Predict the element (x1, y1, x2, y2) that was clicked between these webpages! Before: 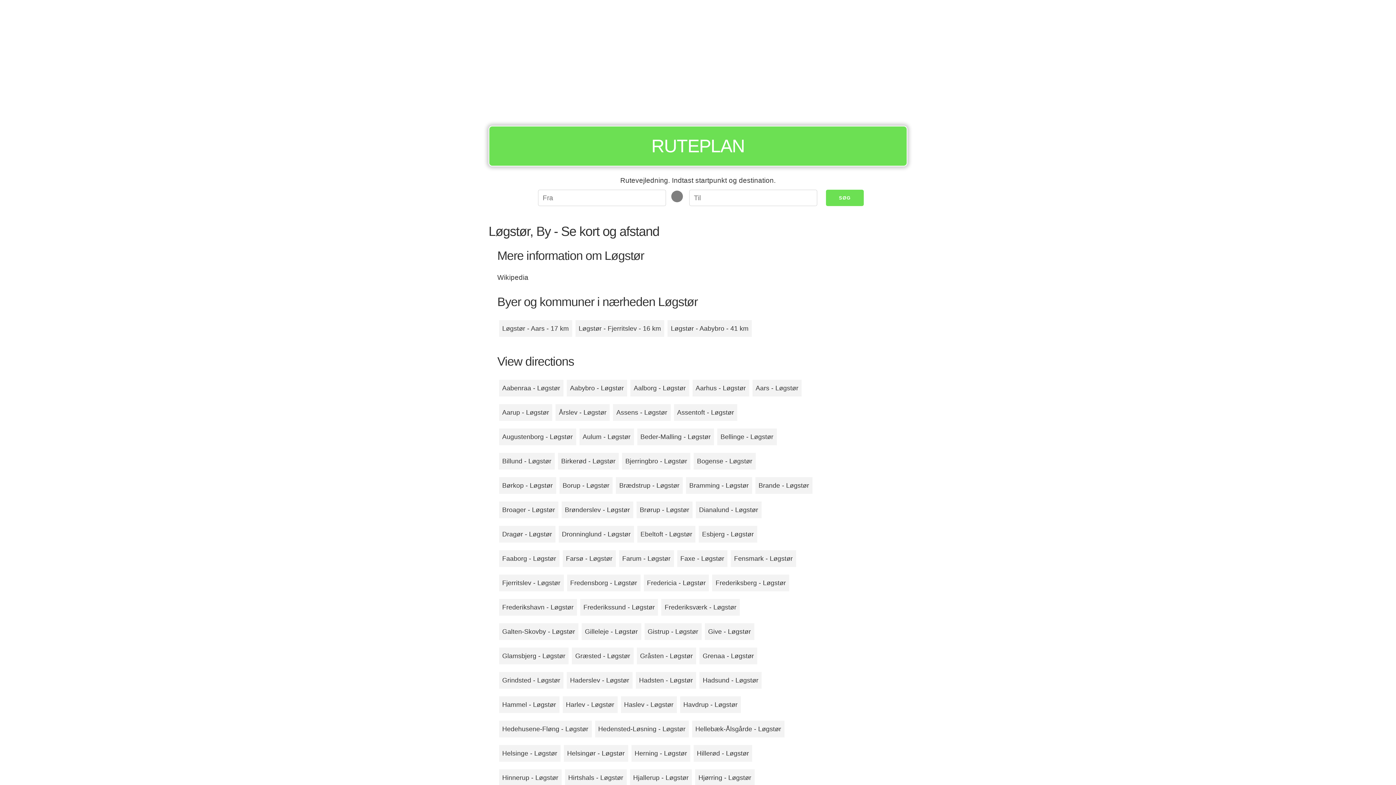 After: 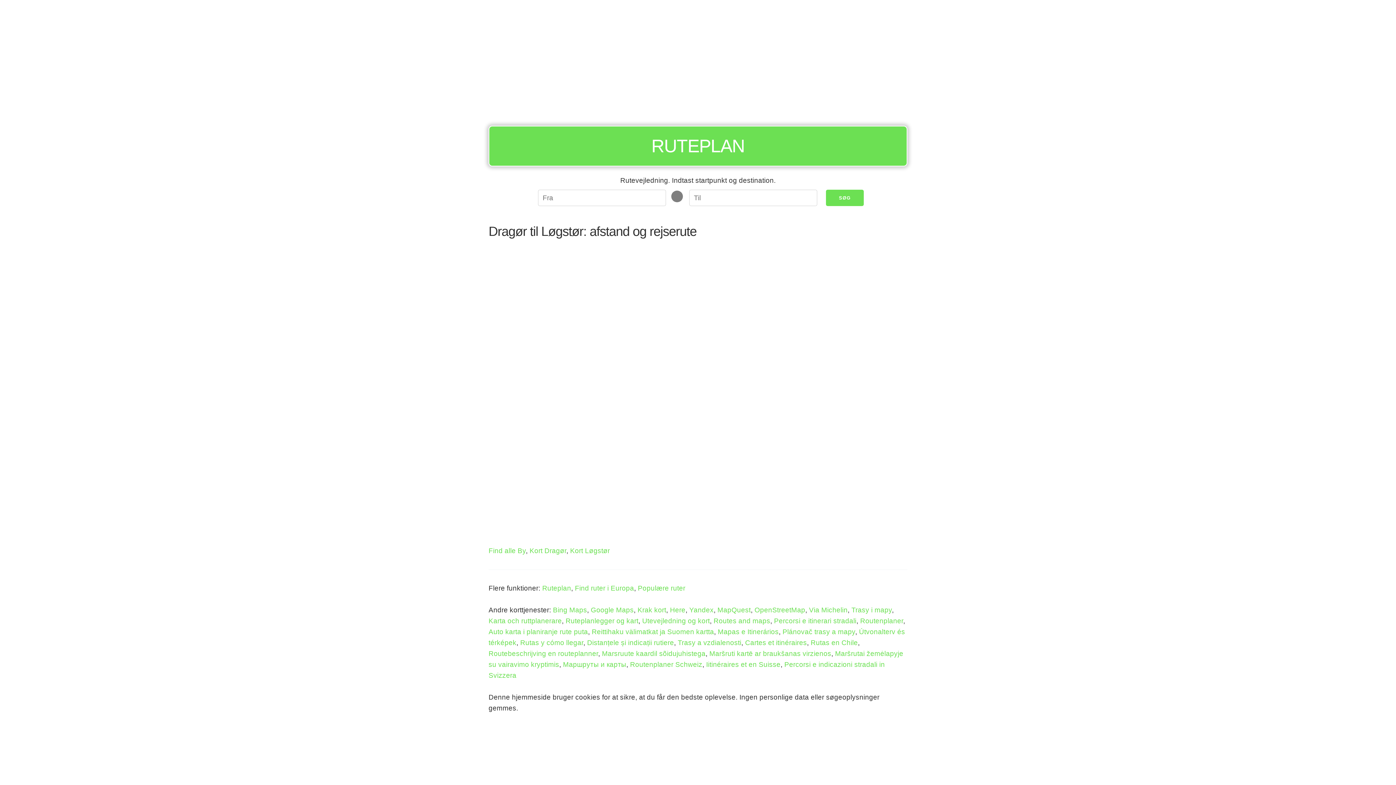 Action: label: Dragør - Løgstør bbox: (499, 526, 555, 542)